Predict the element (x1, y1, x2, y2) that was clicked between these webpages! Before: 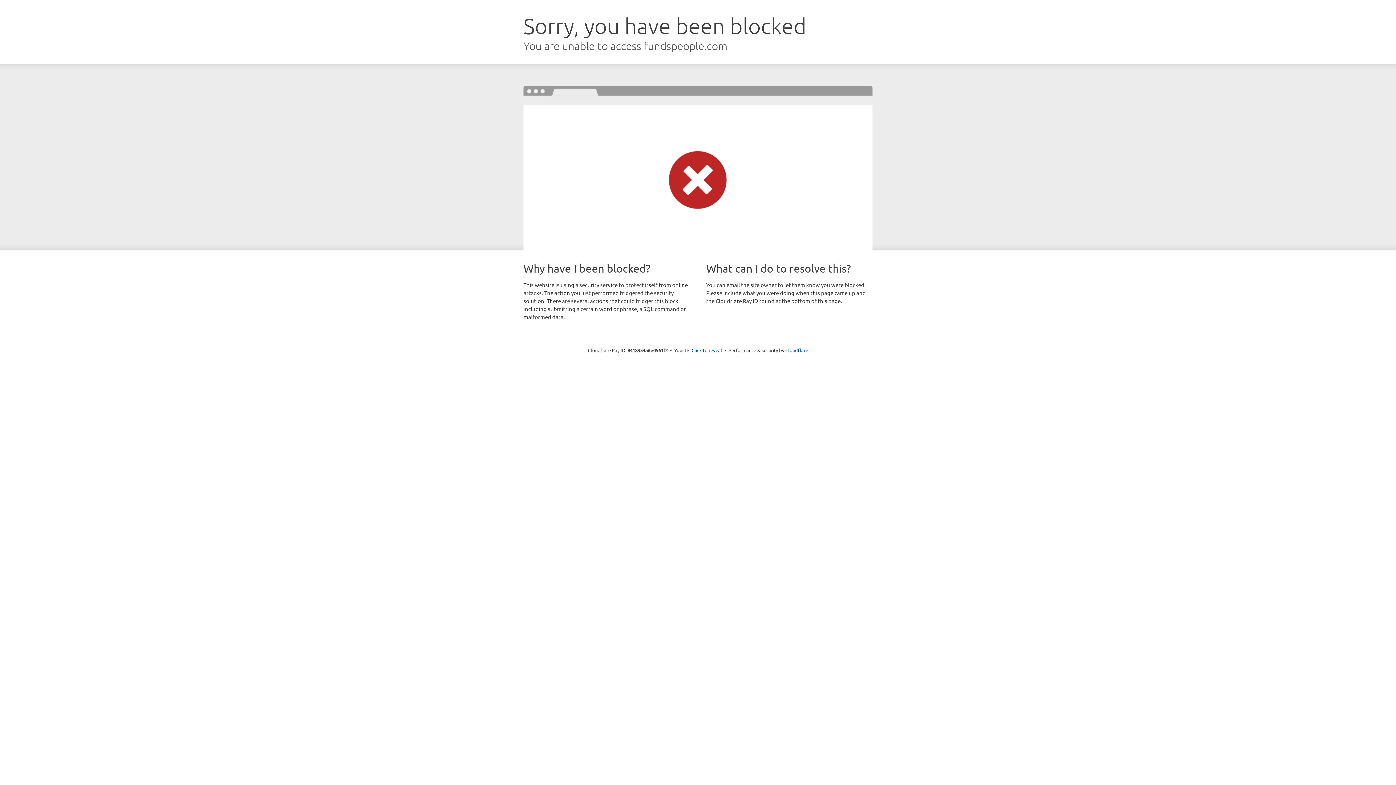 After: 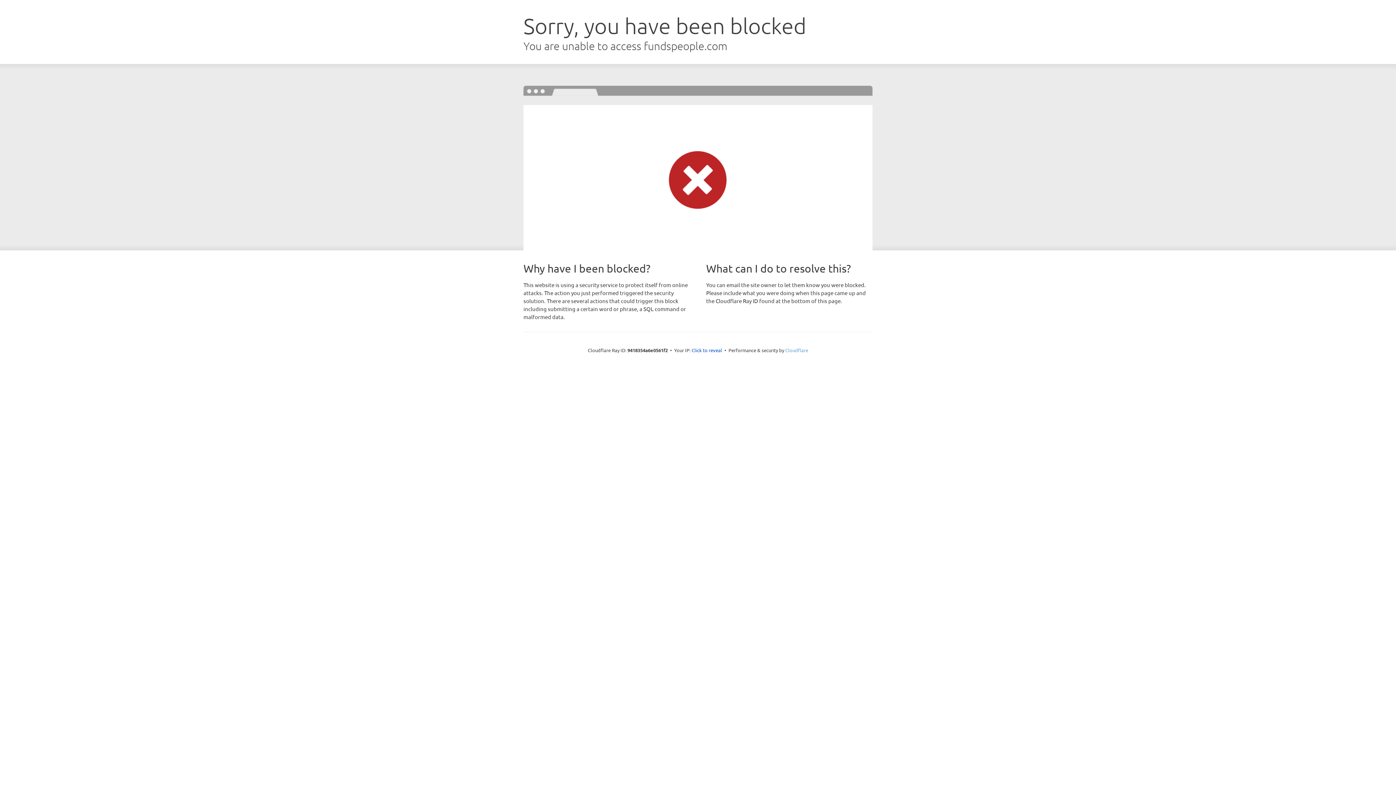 Action: bbox: (785, 347, 808, 353) label: Cloudflare